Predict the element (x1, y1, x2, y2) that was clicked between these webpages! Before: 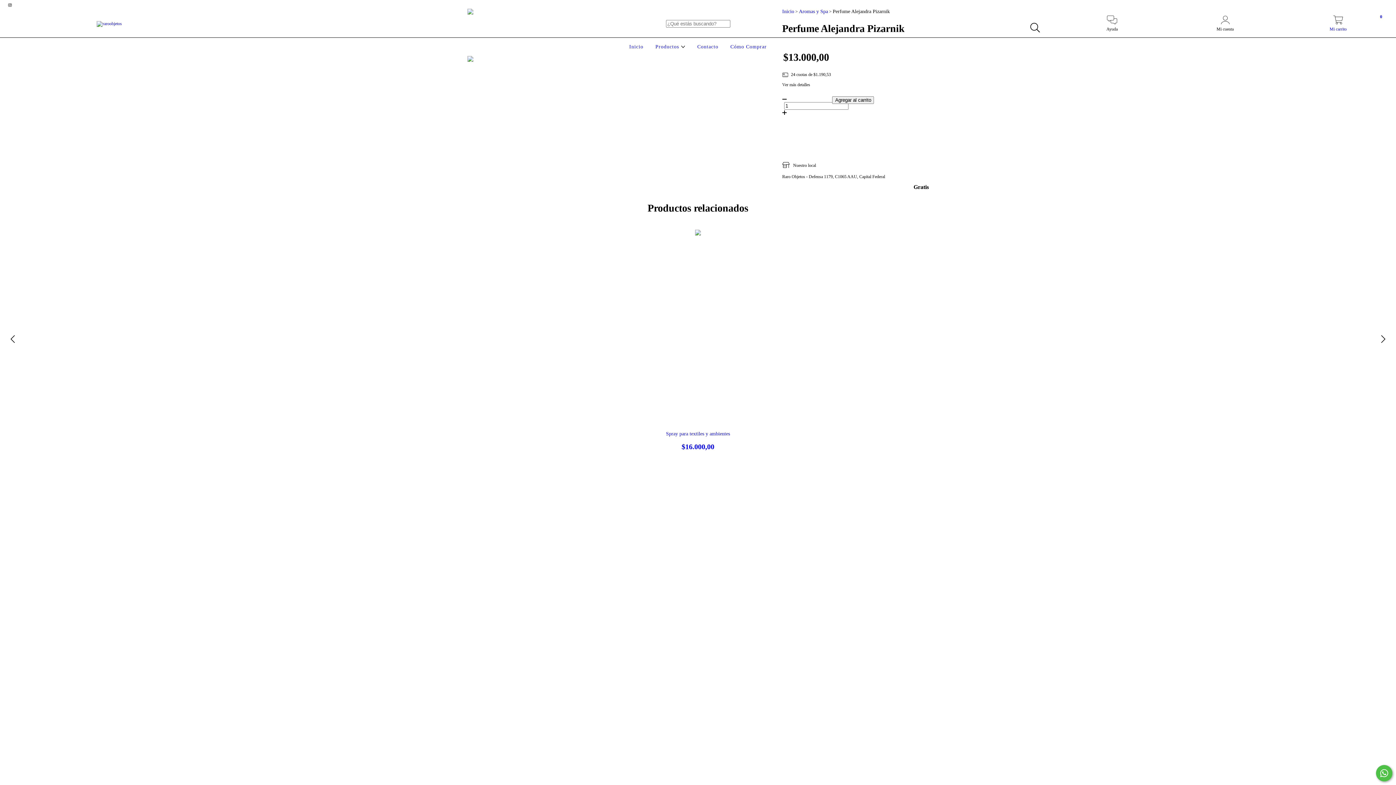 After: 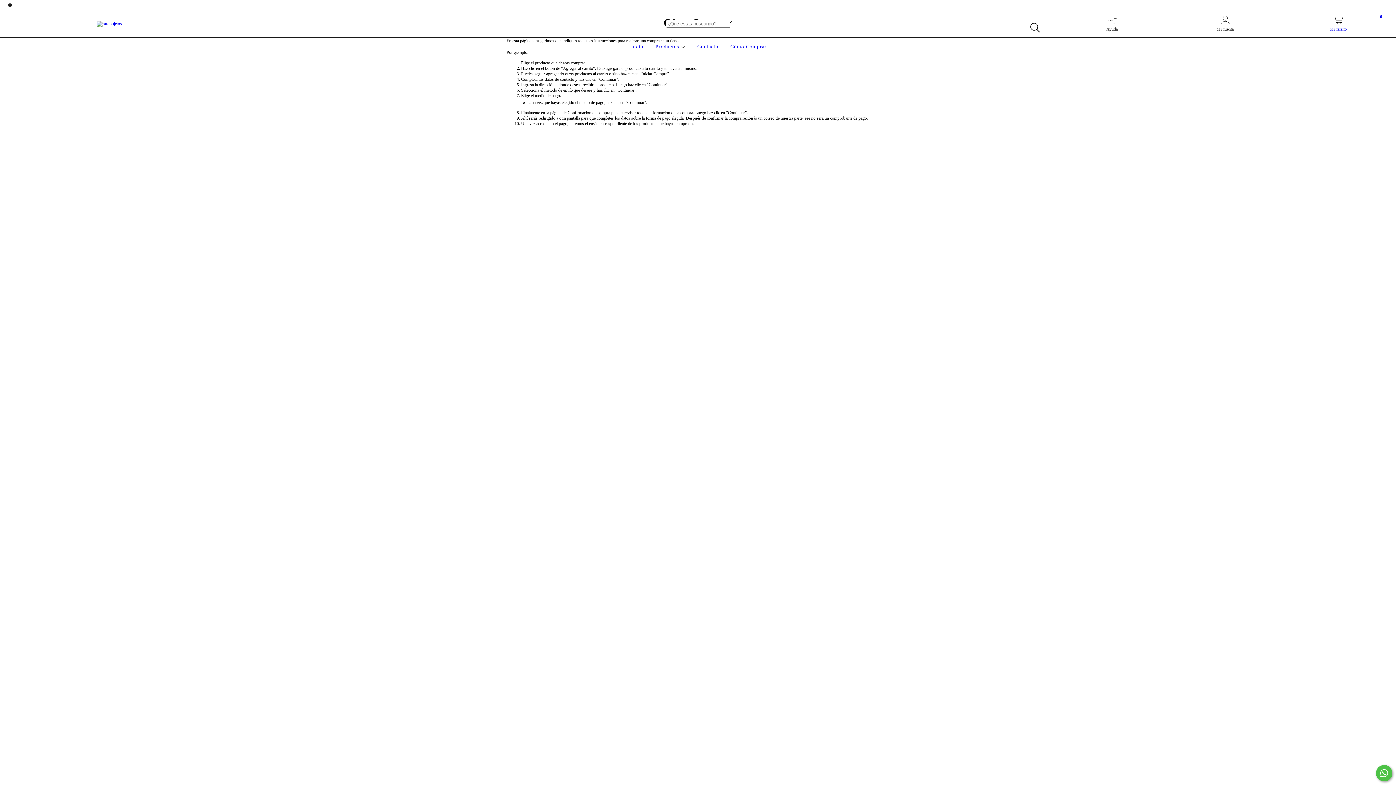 Action: label: Cómo Comprar bbox: (728, 44, 768, 49)